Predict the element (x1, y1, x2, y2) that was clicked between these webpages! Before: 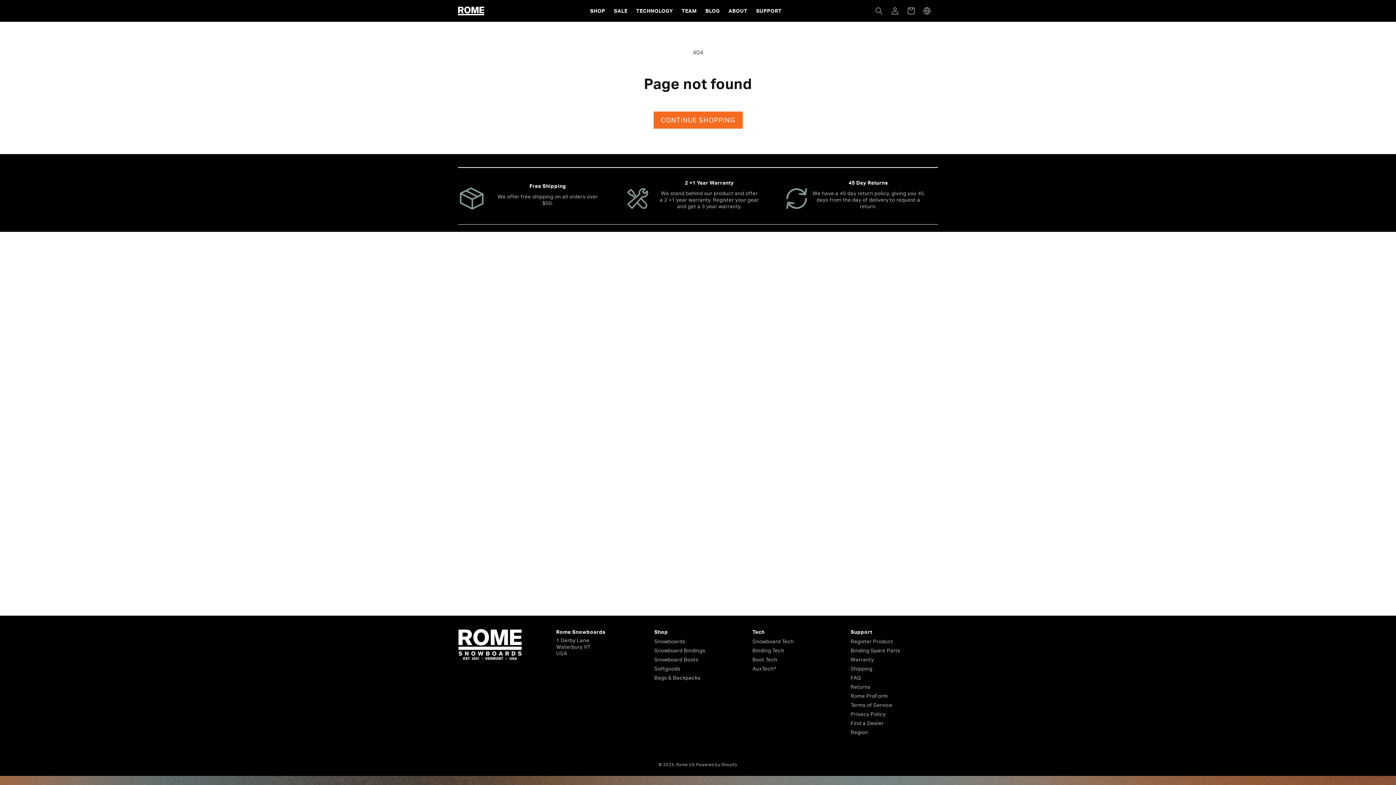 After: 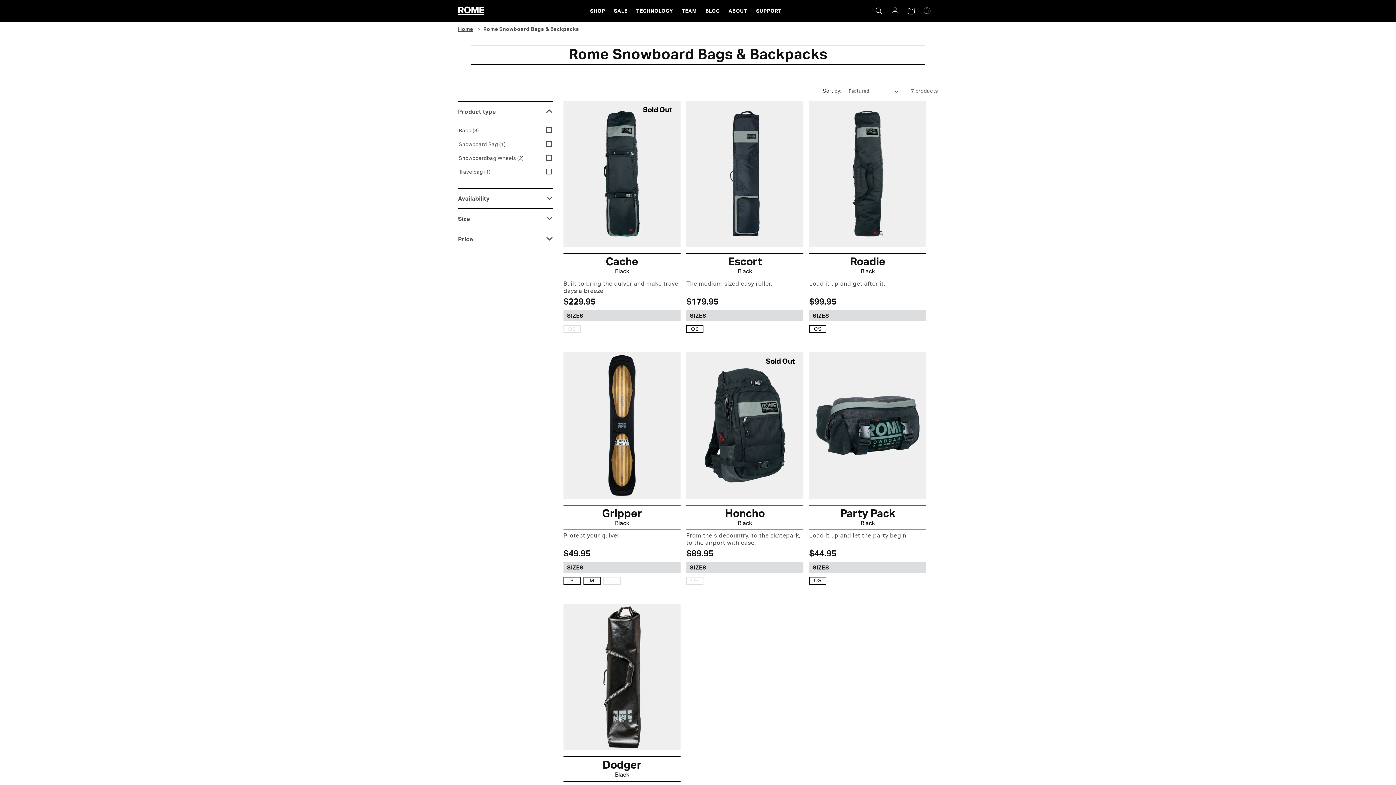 Action: label: Bags & Backpacks bbox: (654, 673, 700, 682)